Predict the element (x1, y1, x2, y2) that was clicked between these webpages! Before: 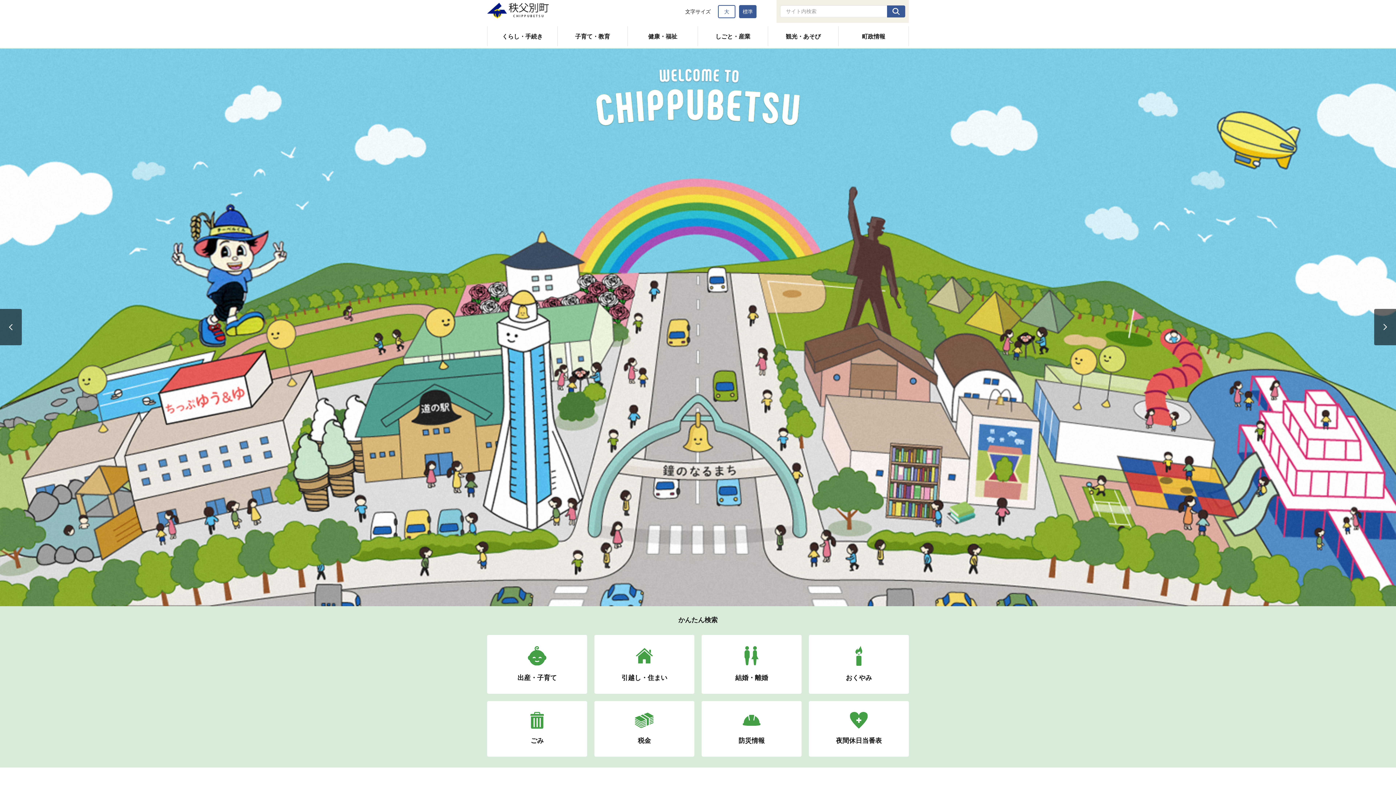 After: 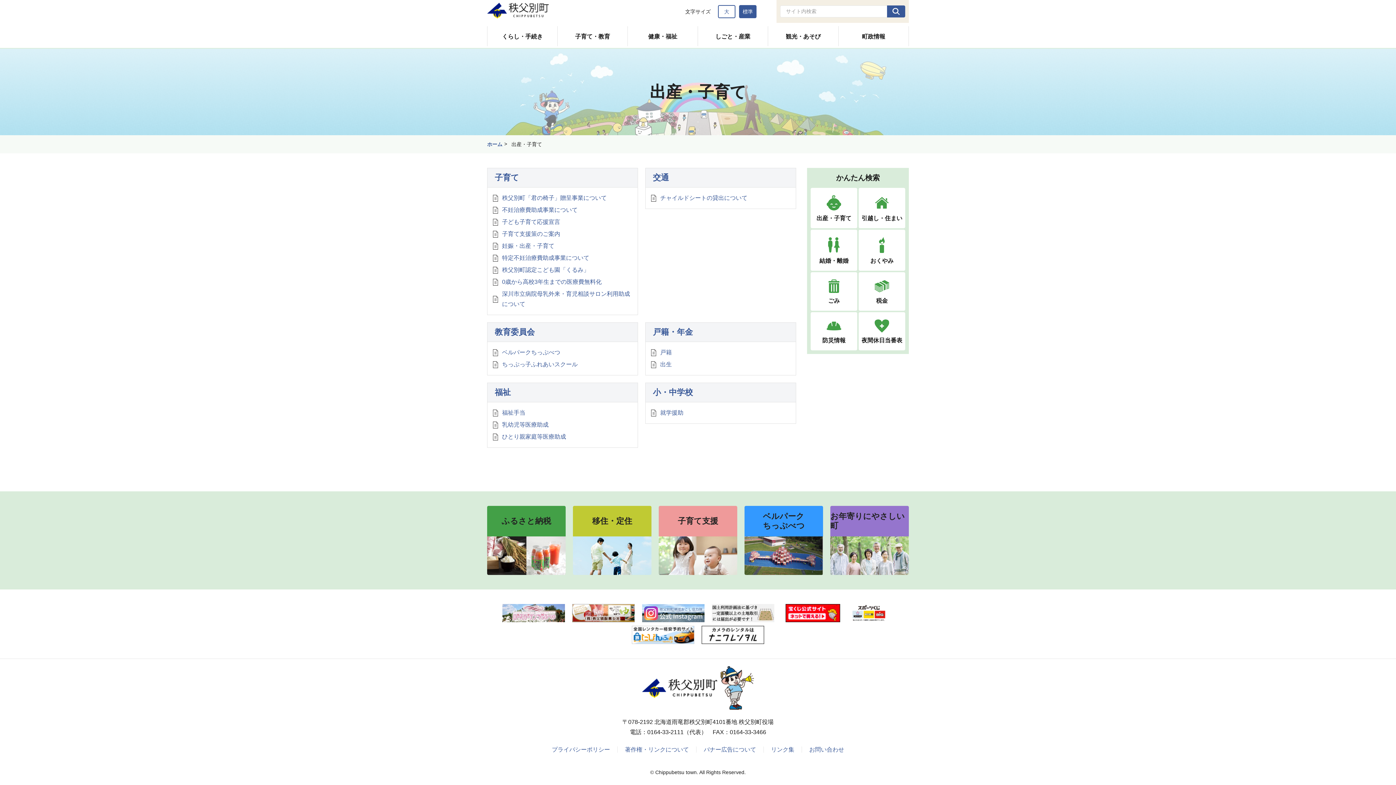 Action: label: 出産・子育て bbox: (487, 635, 587, 694)